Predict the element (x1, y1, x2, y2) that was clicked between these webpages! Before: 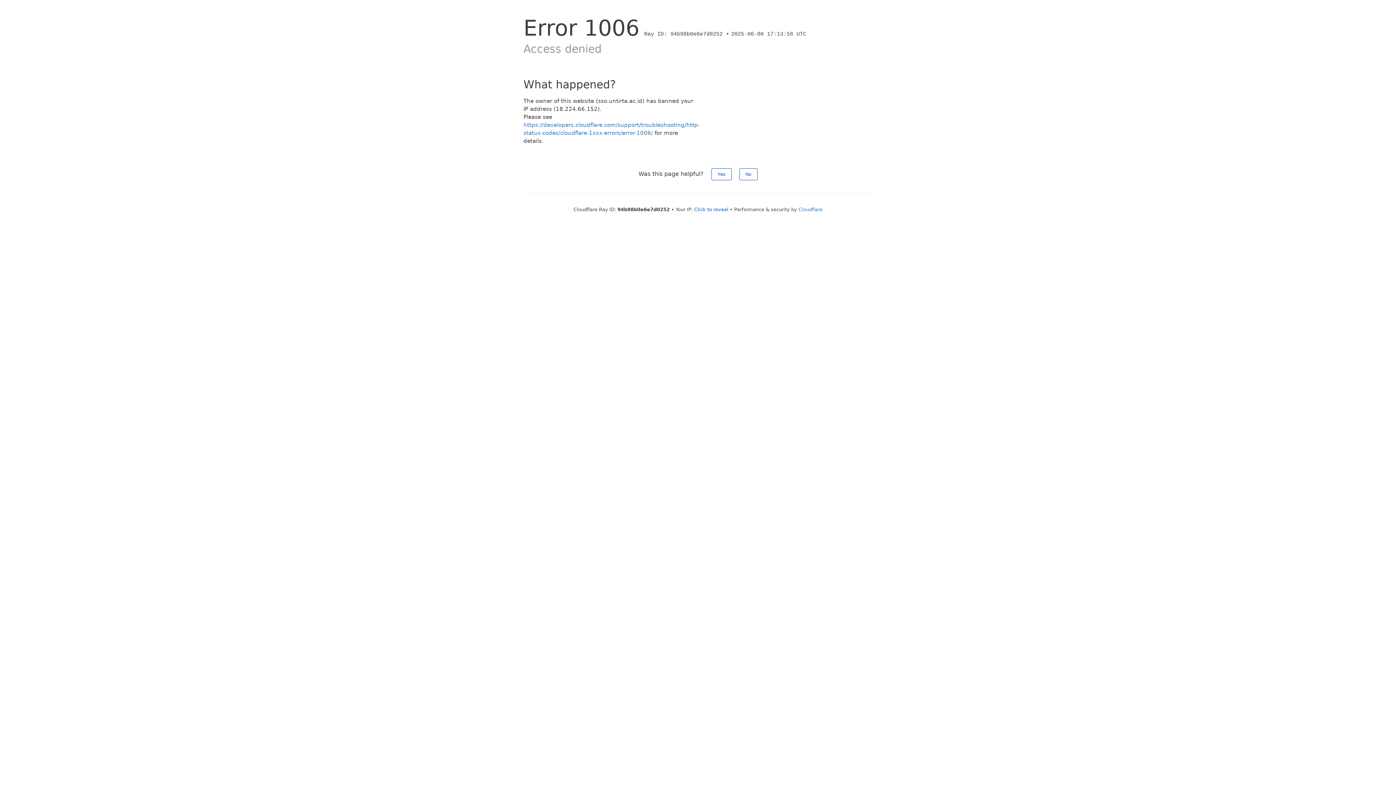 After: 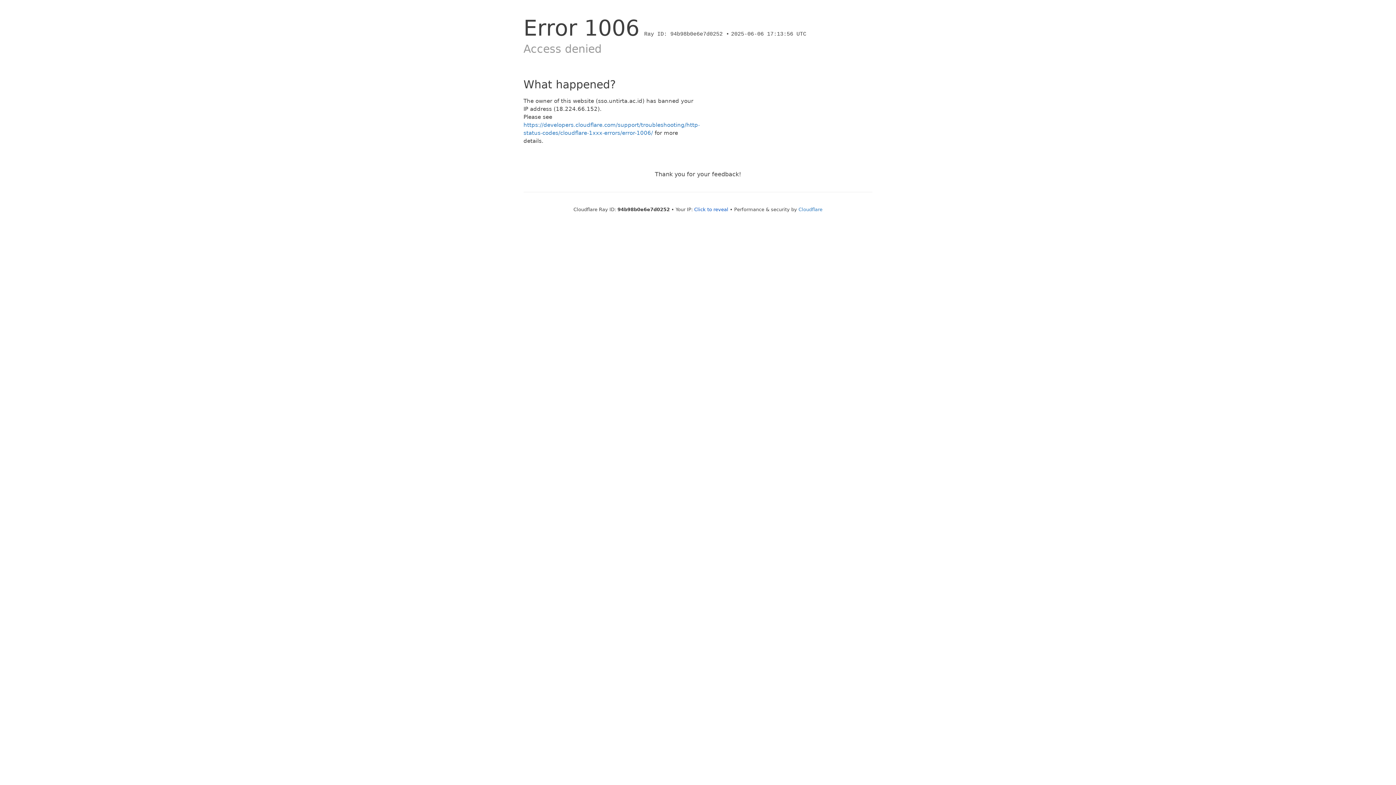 Action: bbox: (739, 168, 757, 180) label: No